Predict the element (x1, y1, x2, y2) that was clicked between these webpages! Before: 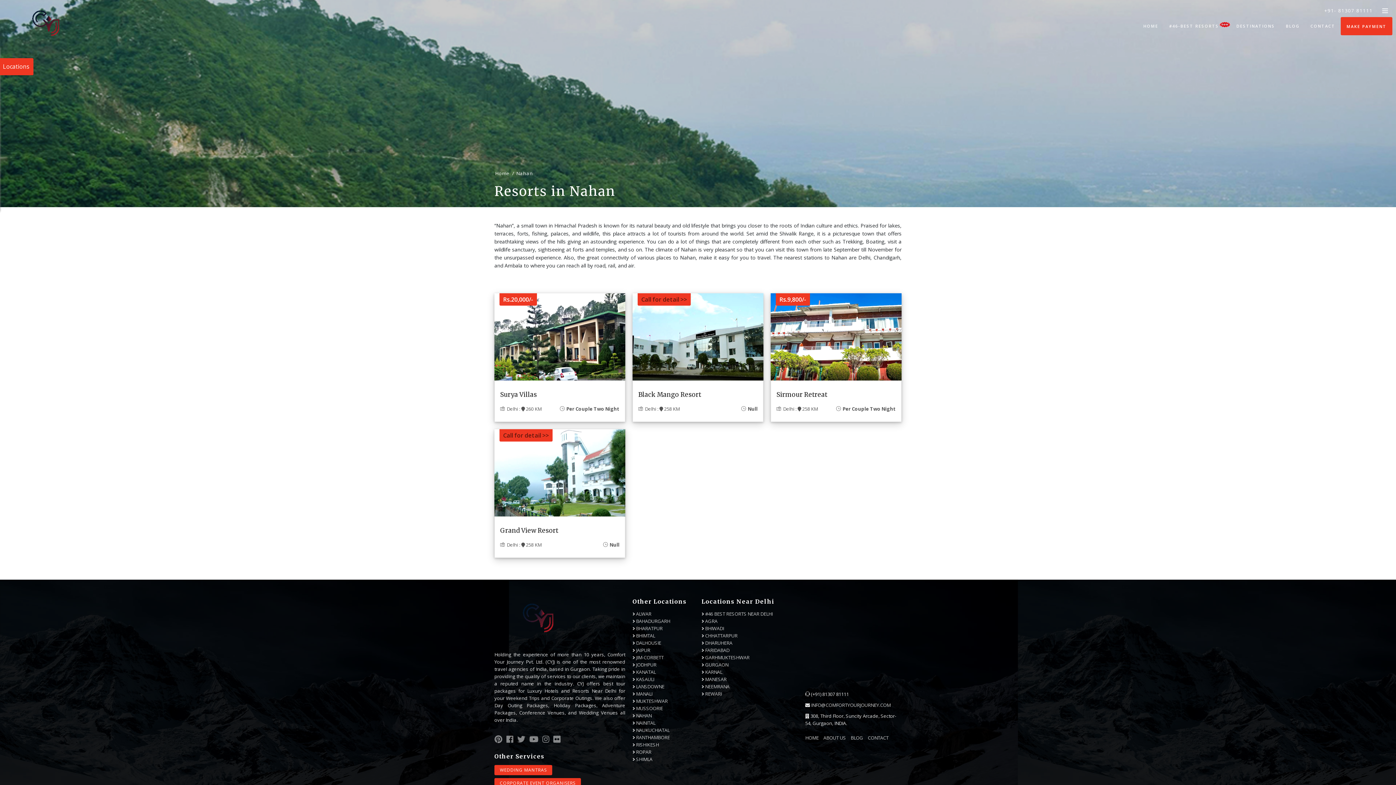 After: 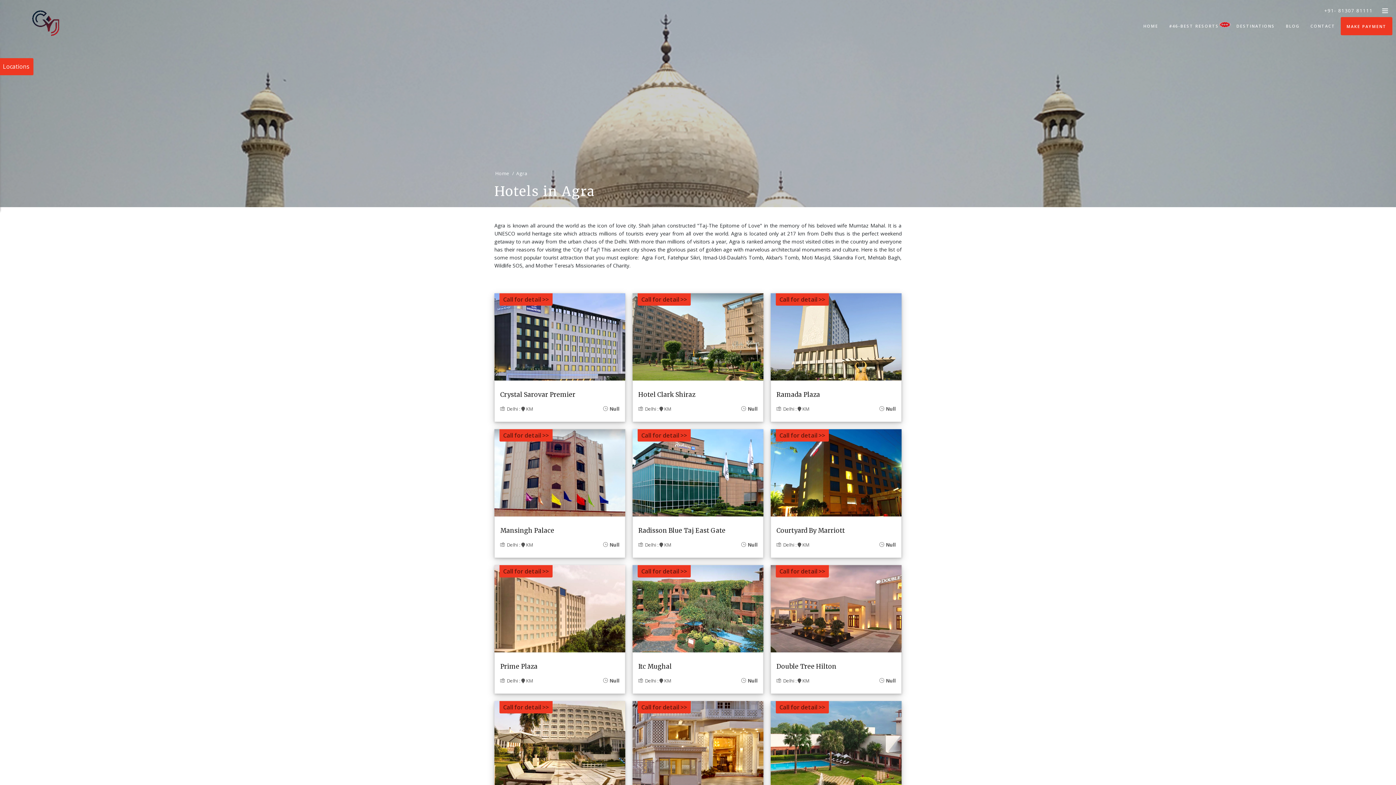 Action: bbox: (701, 618, 717, 624) label:  AGRA